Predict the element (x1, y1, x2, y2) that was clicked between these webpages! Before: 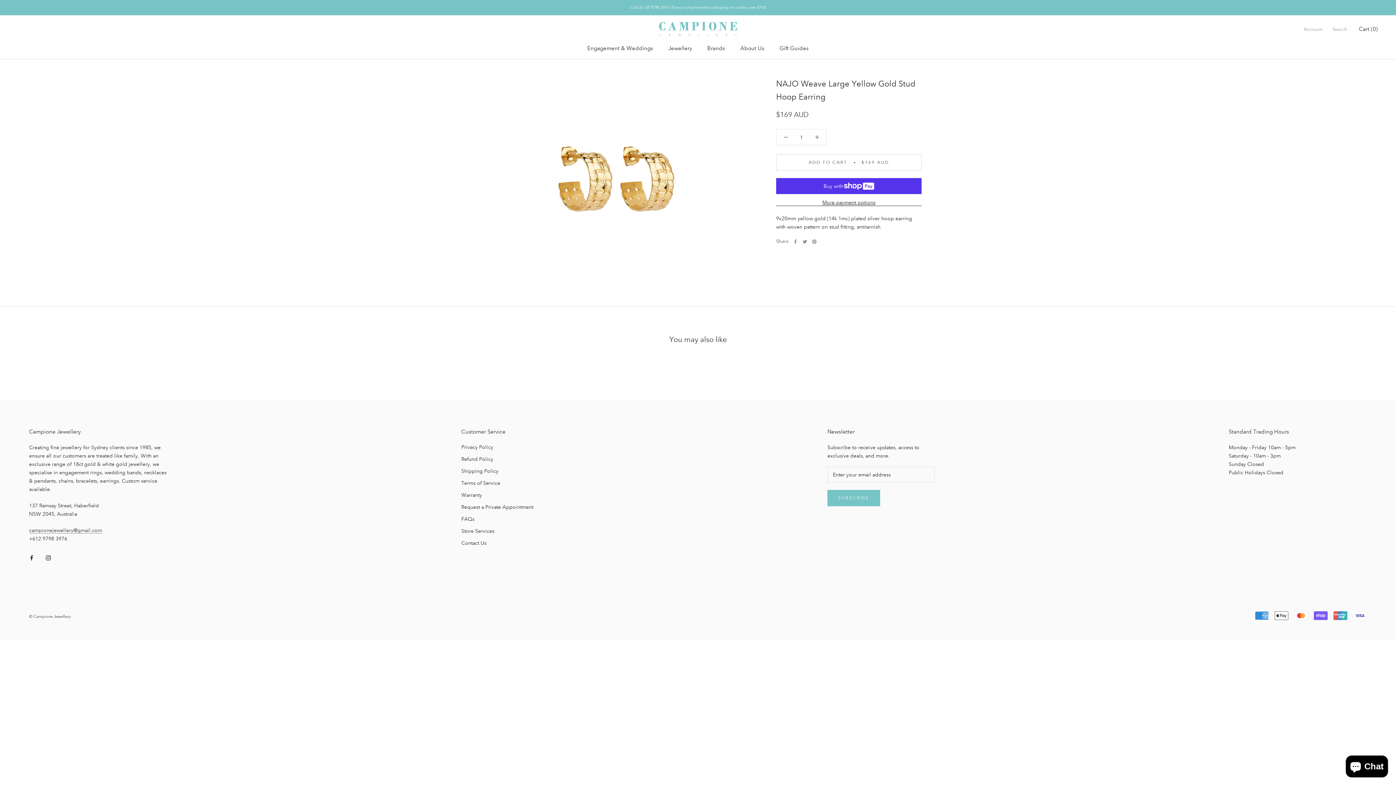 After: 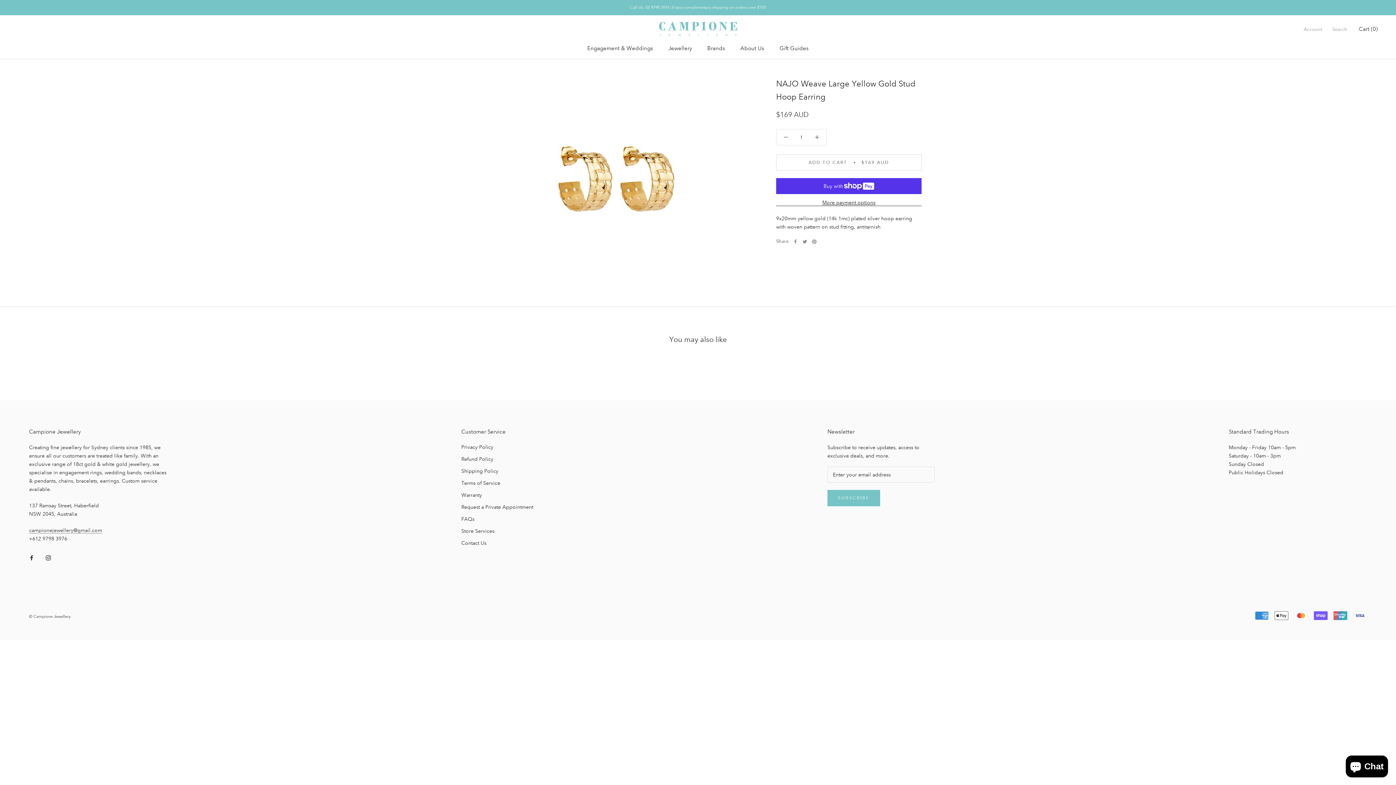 Action: bbox: (45, 553, 50, 562) label: Instagram